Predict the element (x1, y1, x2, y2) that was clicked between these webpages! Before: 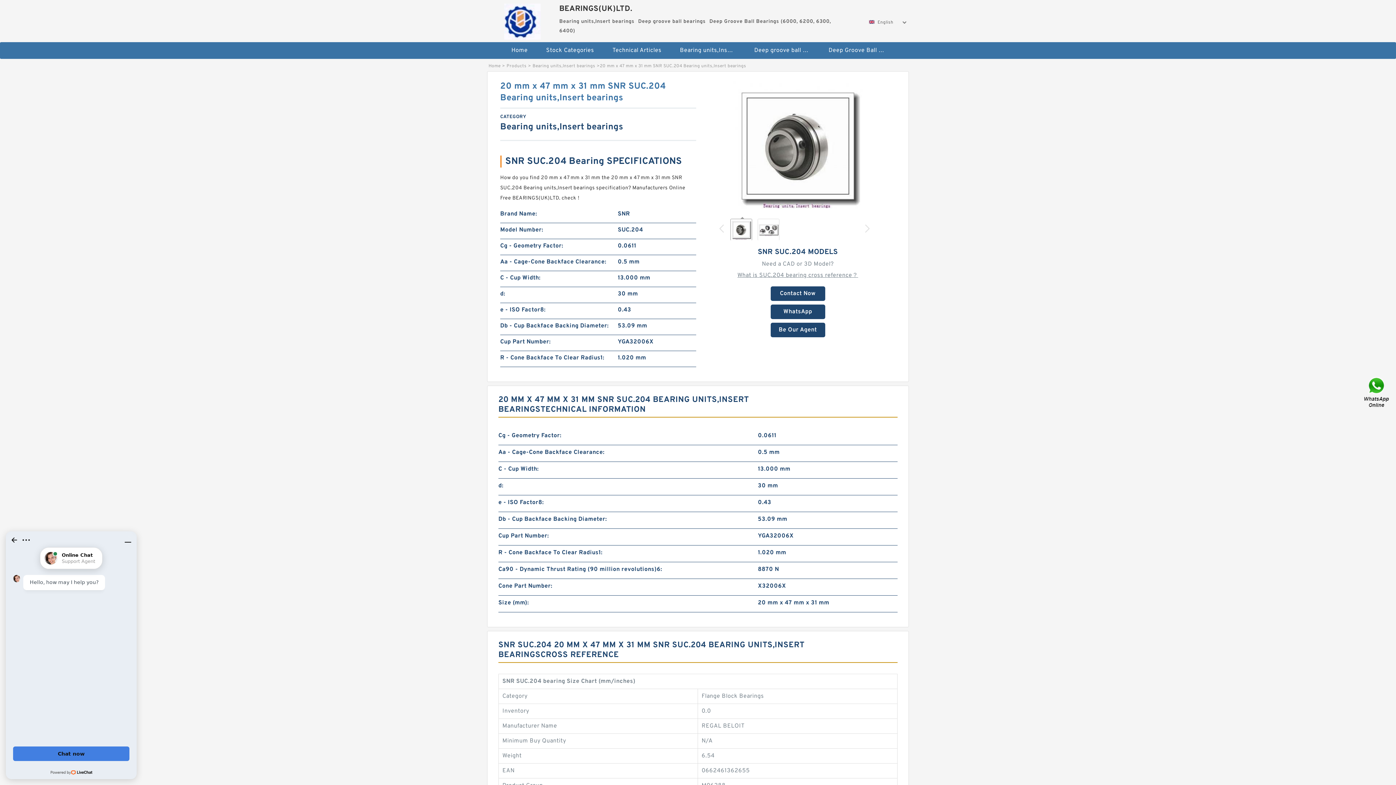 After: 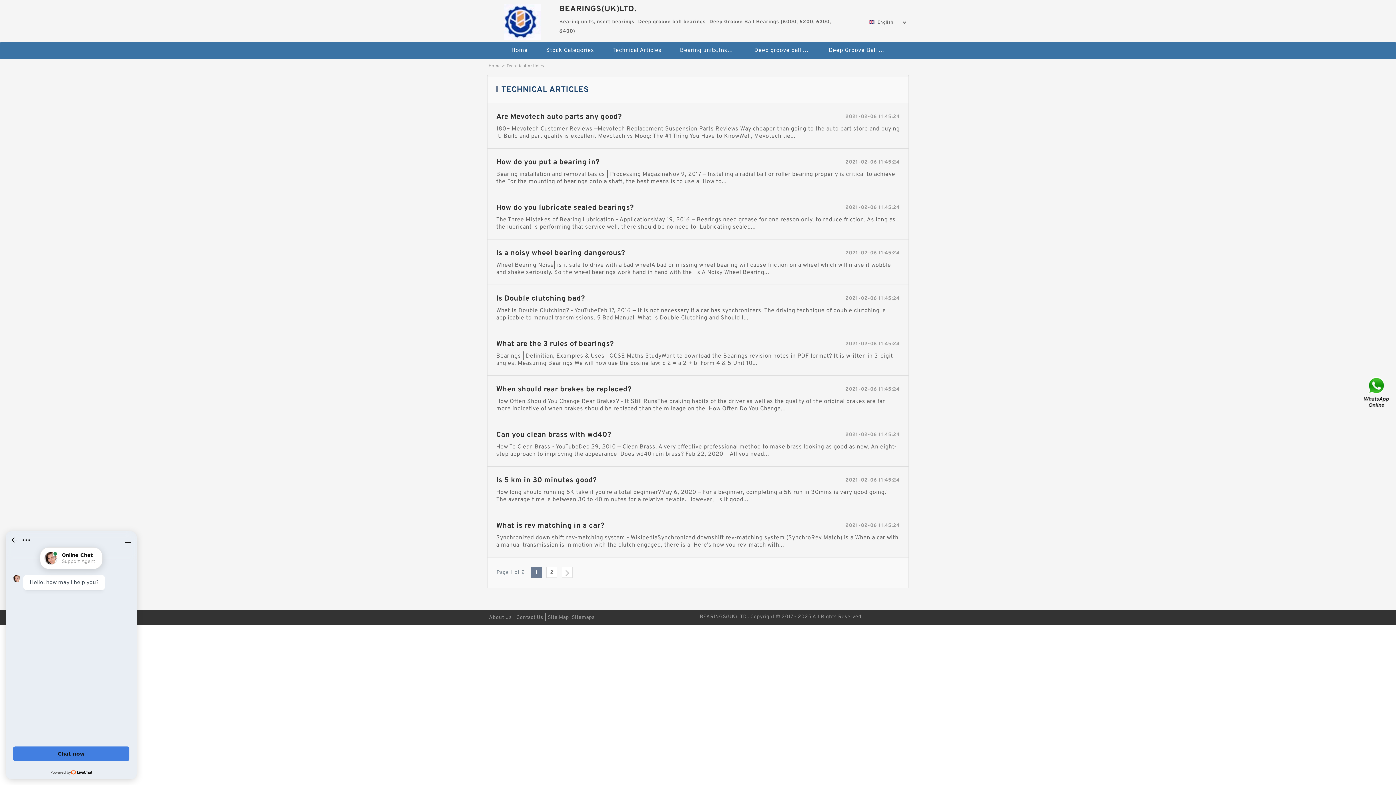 Action: bbox: (604, 42, 670, 58) label: Technical Articles